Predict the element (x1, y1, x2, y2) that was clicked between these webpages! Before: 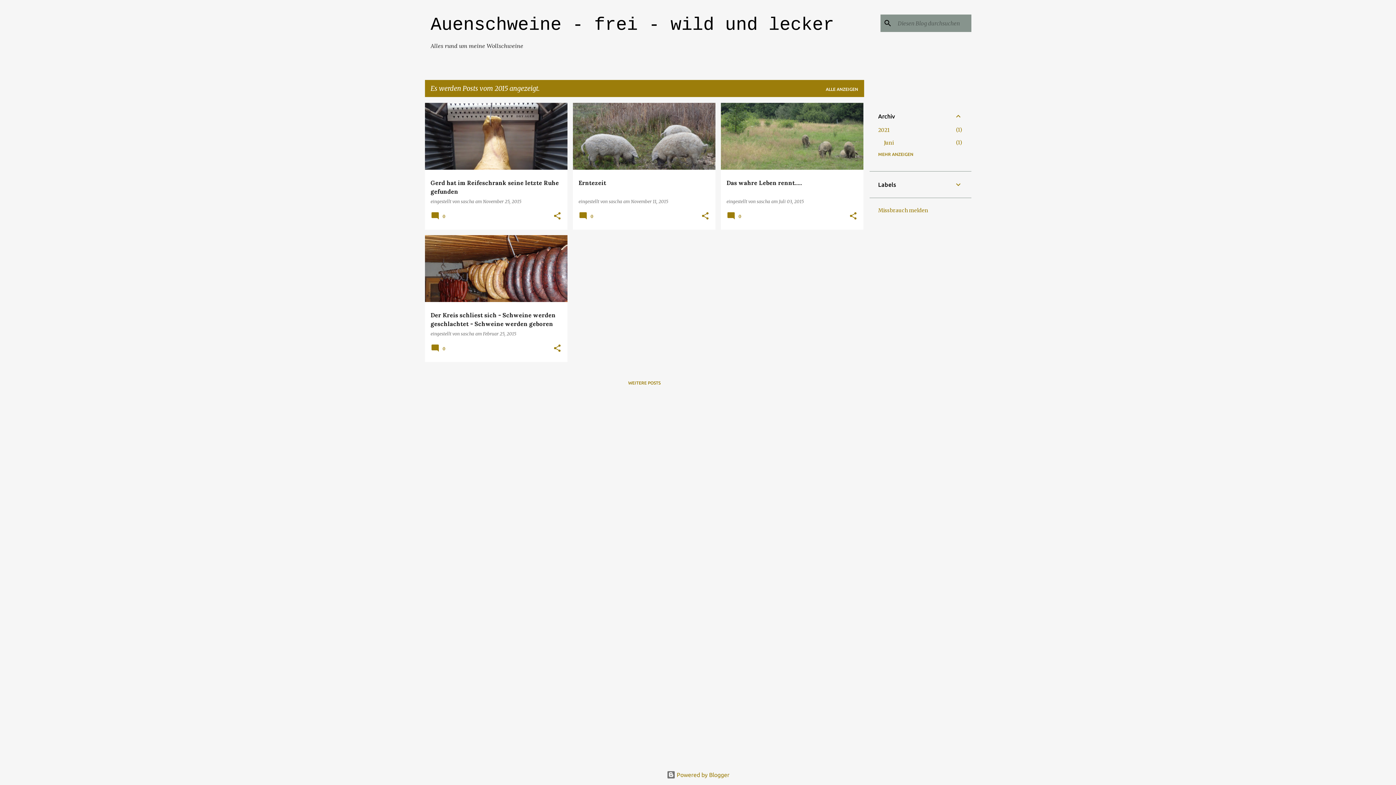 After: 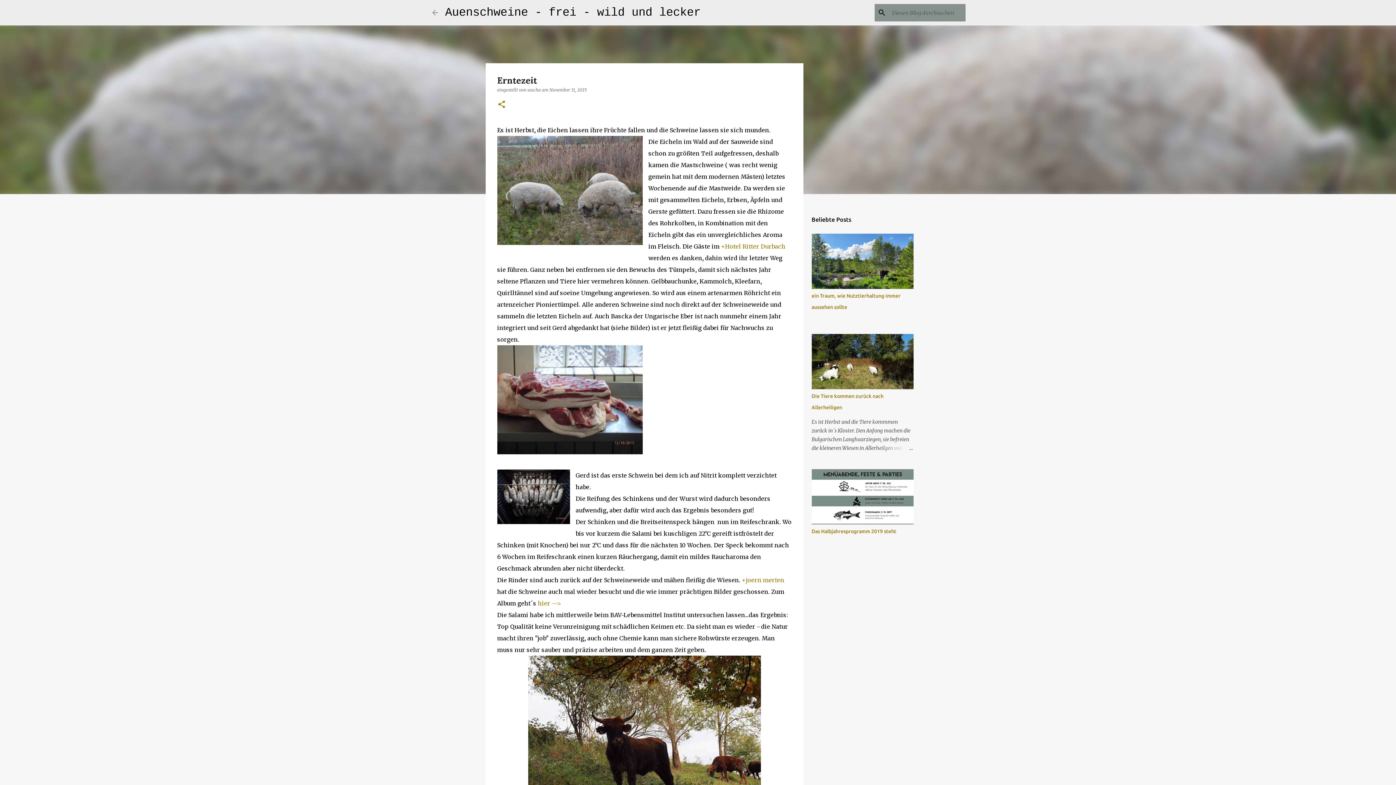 Action: bbox: (631, 198, 668, 204) label: November 11, 2015